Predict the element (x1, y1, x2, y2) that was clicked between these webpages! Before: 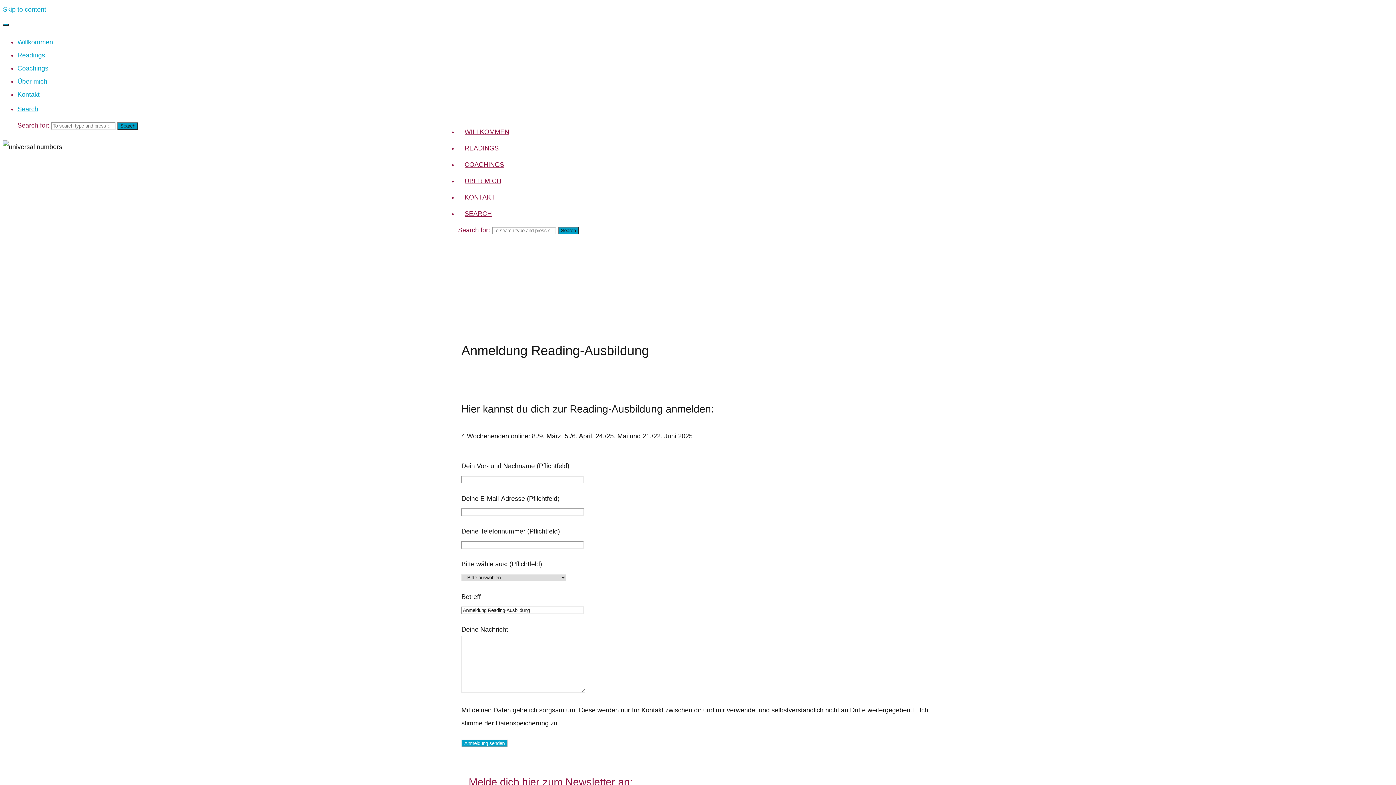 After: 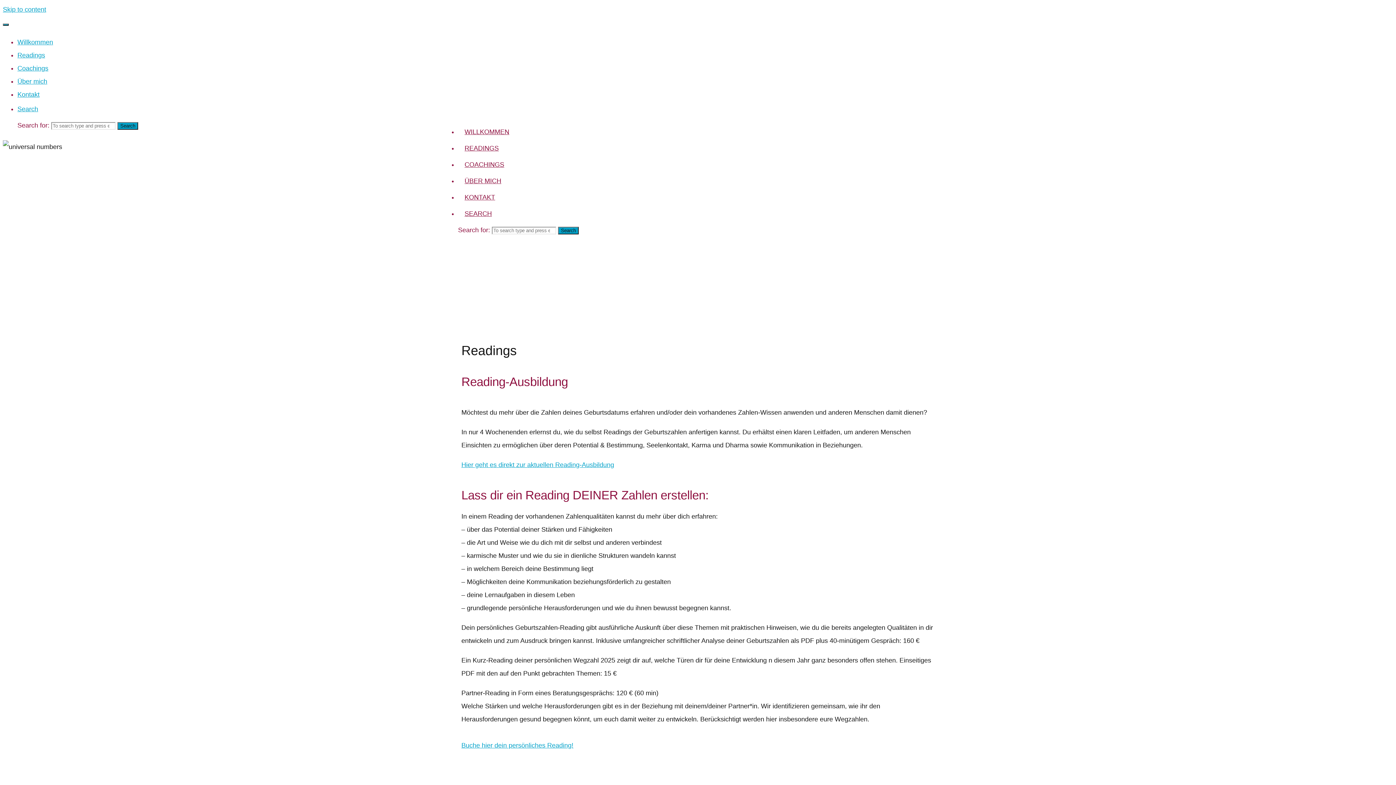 Action: label: Readings bbox: (17, 51, 45, 58)